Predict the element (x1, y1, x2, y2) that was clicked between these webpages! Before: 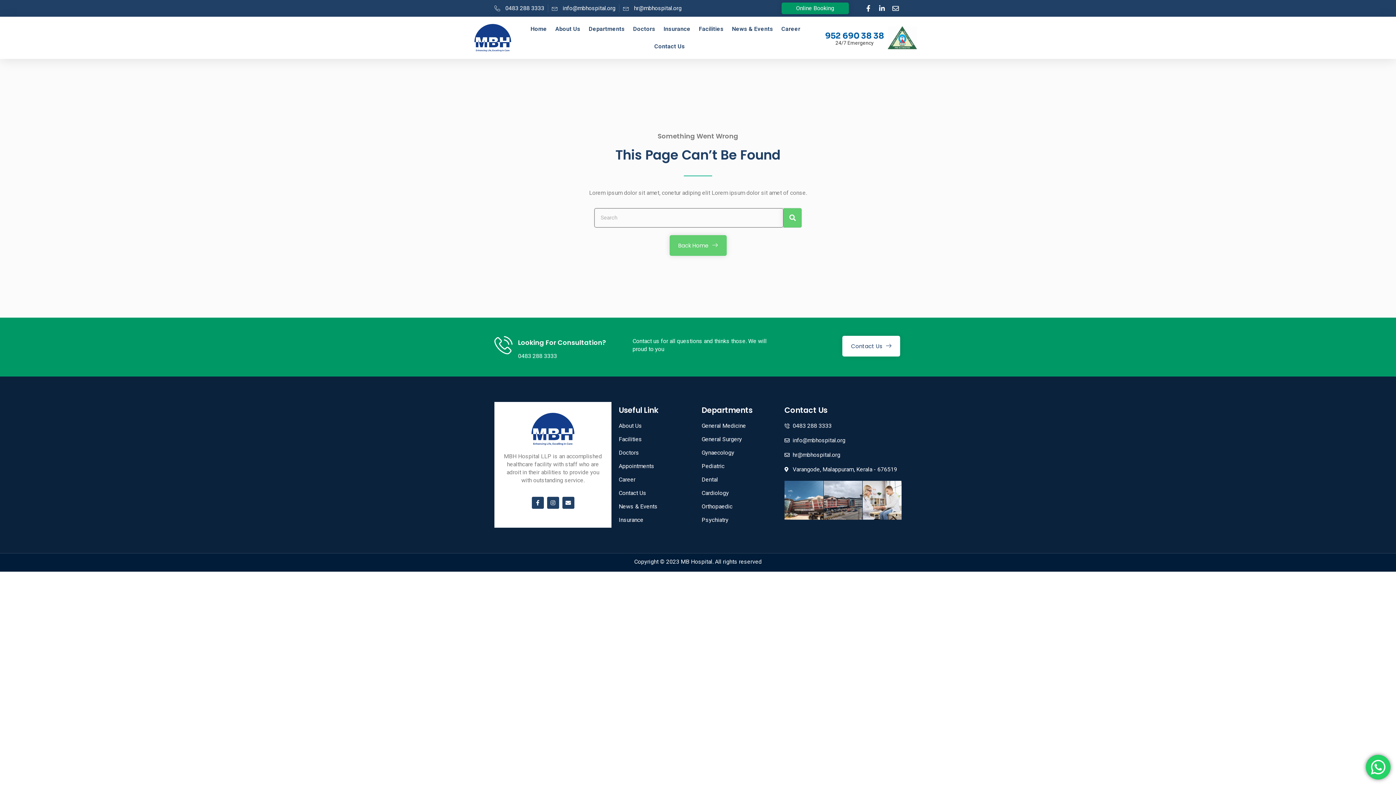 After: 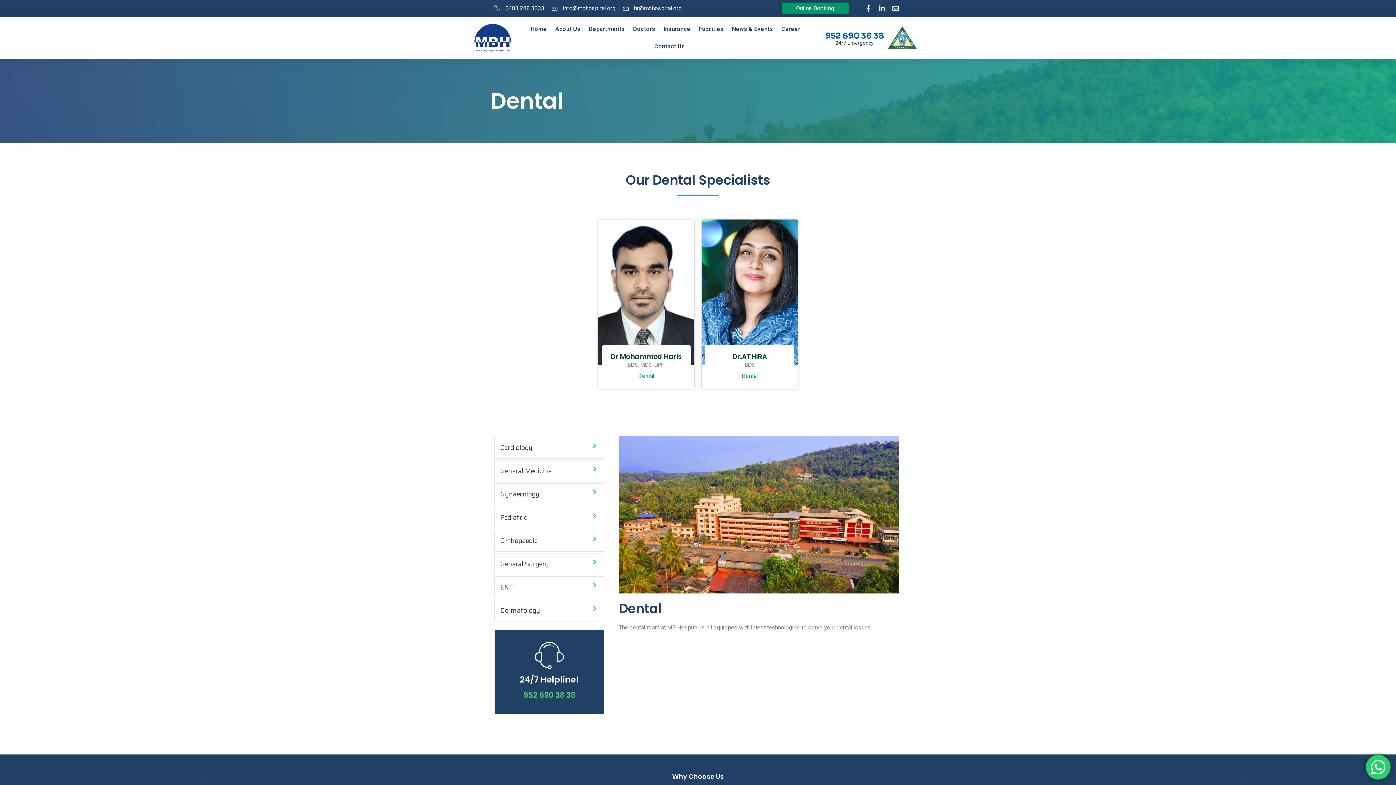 Action: bbox: (701, 476, 777, 484) label: Dental